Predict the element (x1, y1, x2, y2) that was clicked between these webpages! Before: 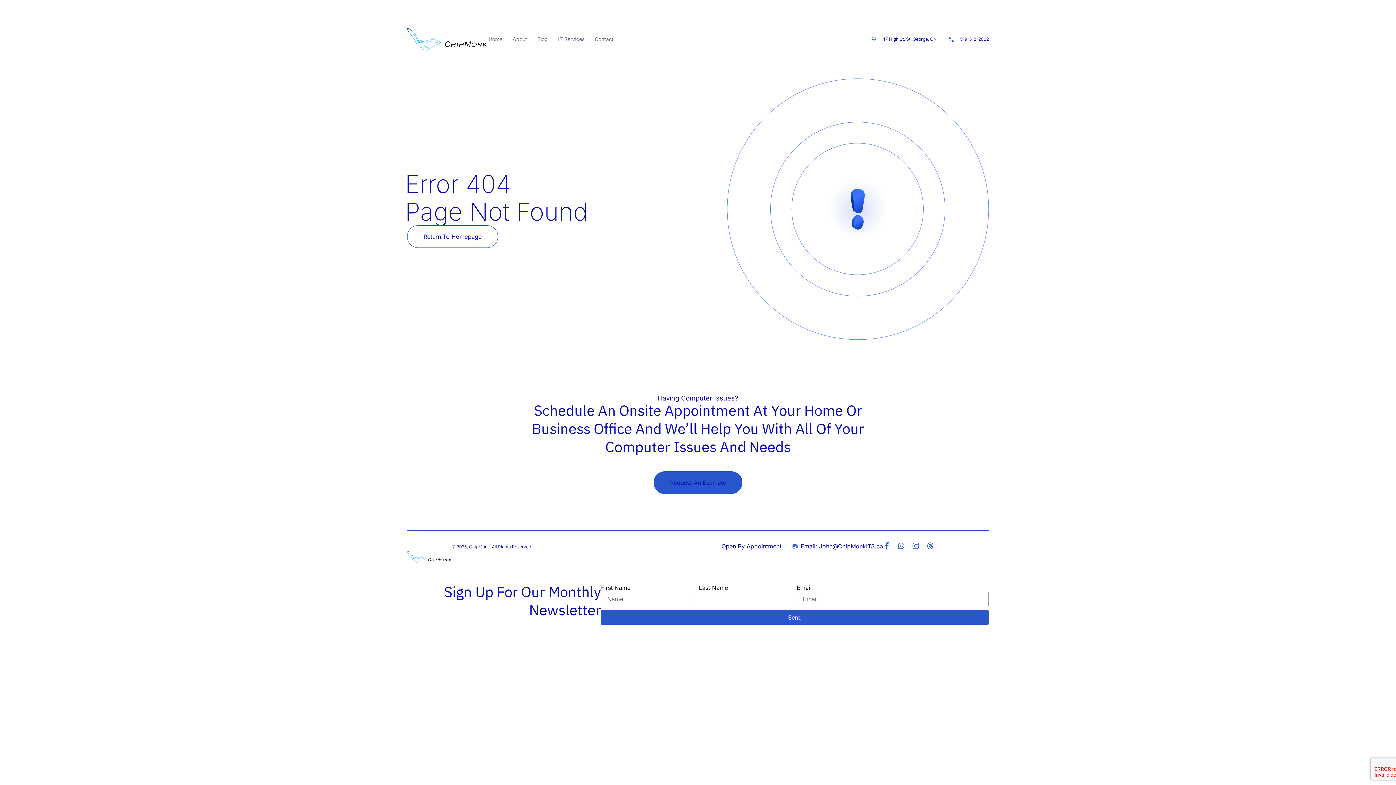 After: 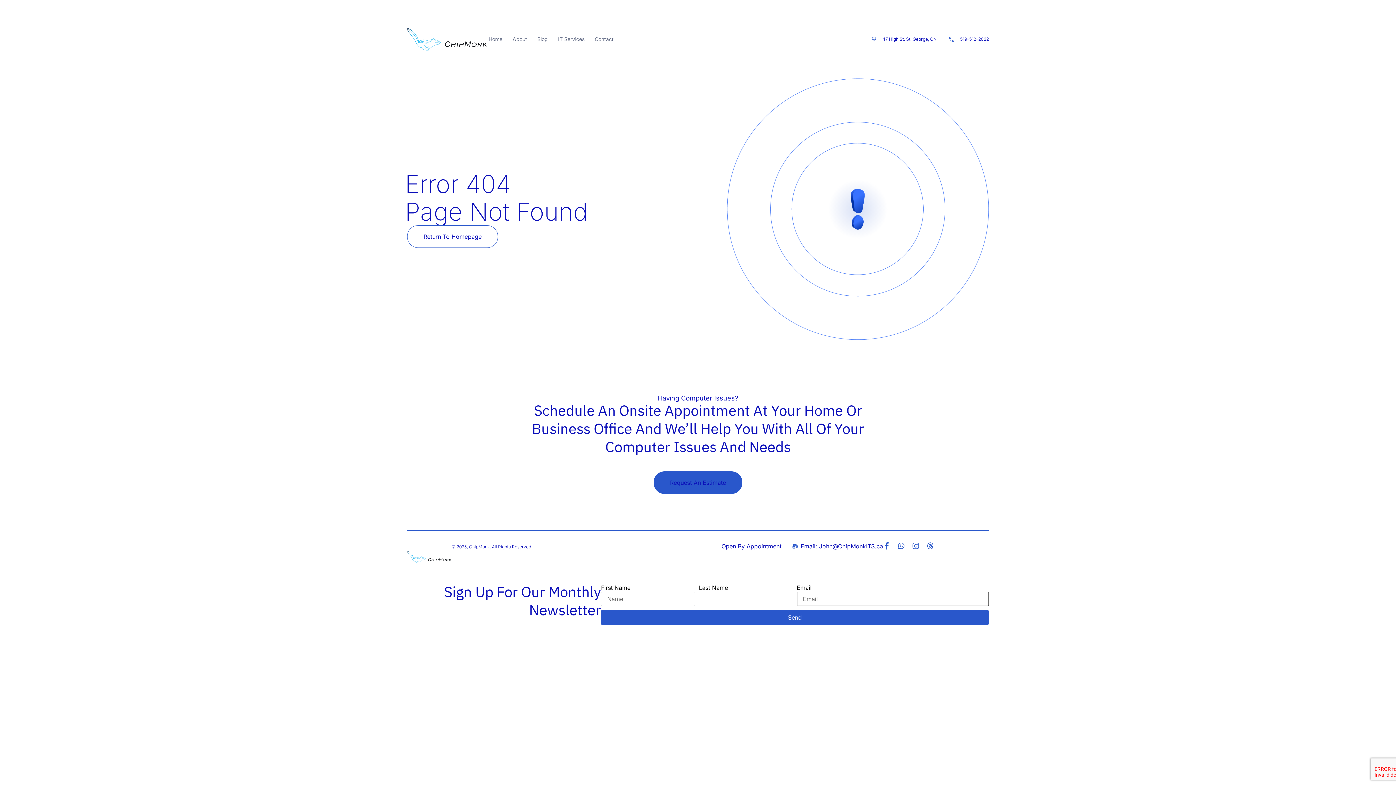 Action: label: Send bbox: (601, 610, 989, 624)